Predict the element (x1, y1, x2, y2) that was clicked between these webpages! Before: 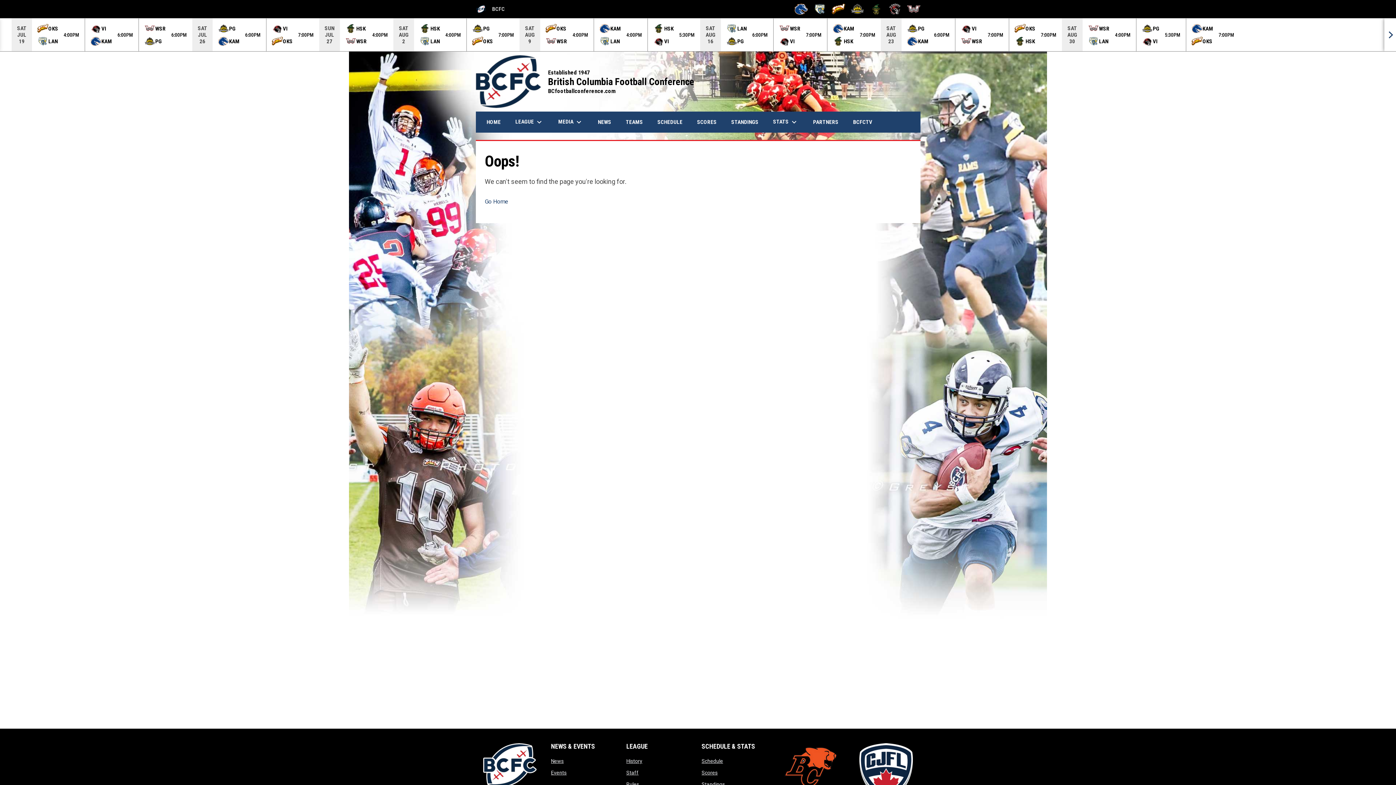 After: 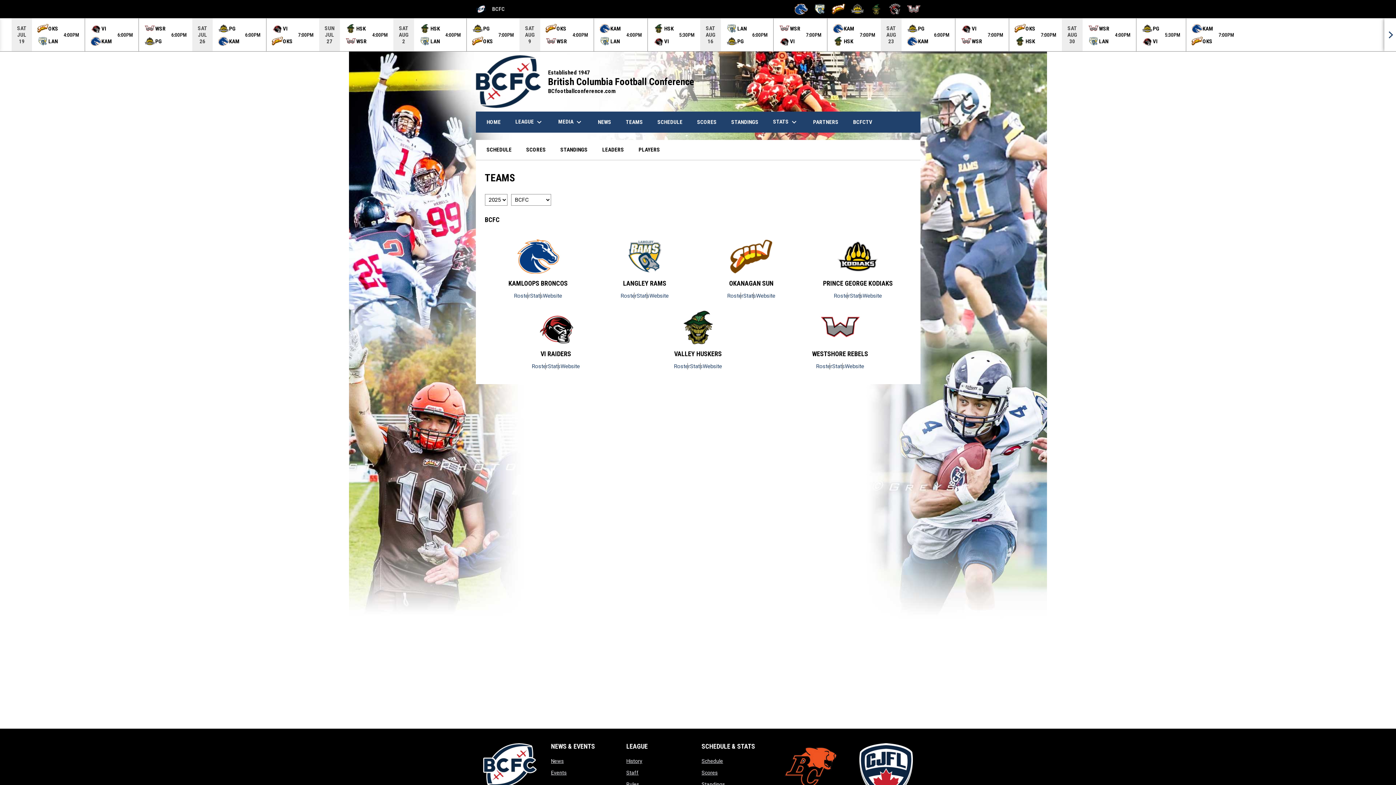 Action: bbox: (620, 112, 648, 132) label: TEAMS